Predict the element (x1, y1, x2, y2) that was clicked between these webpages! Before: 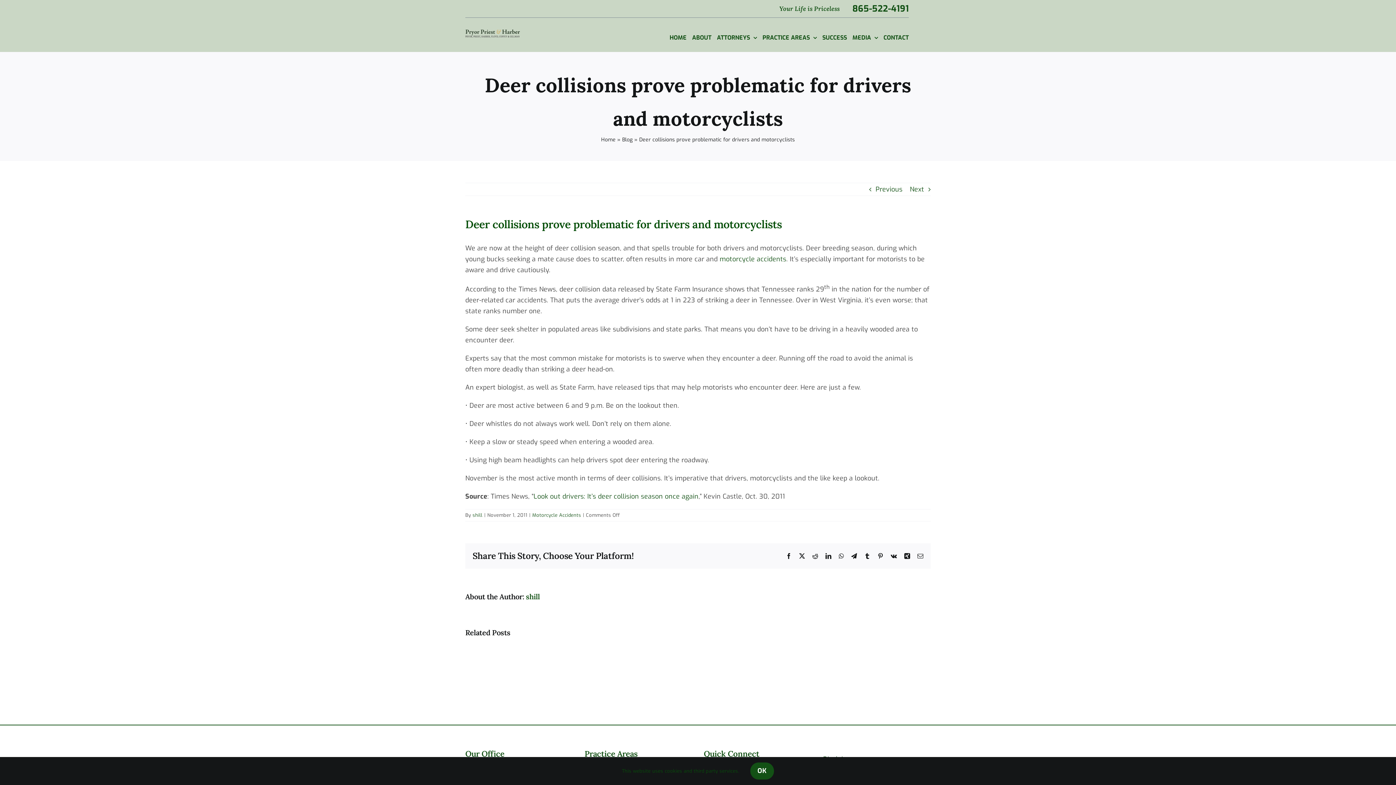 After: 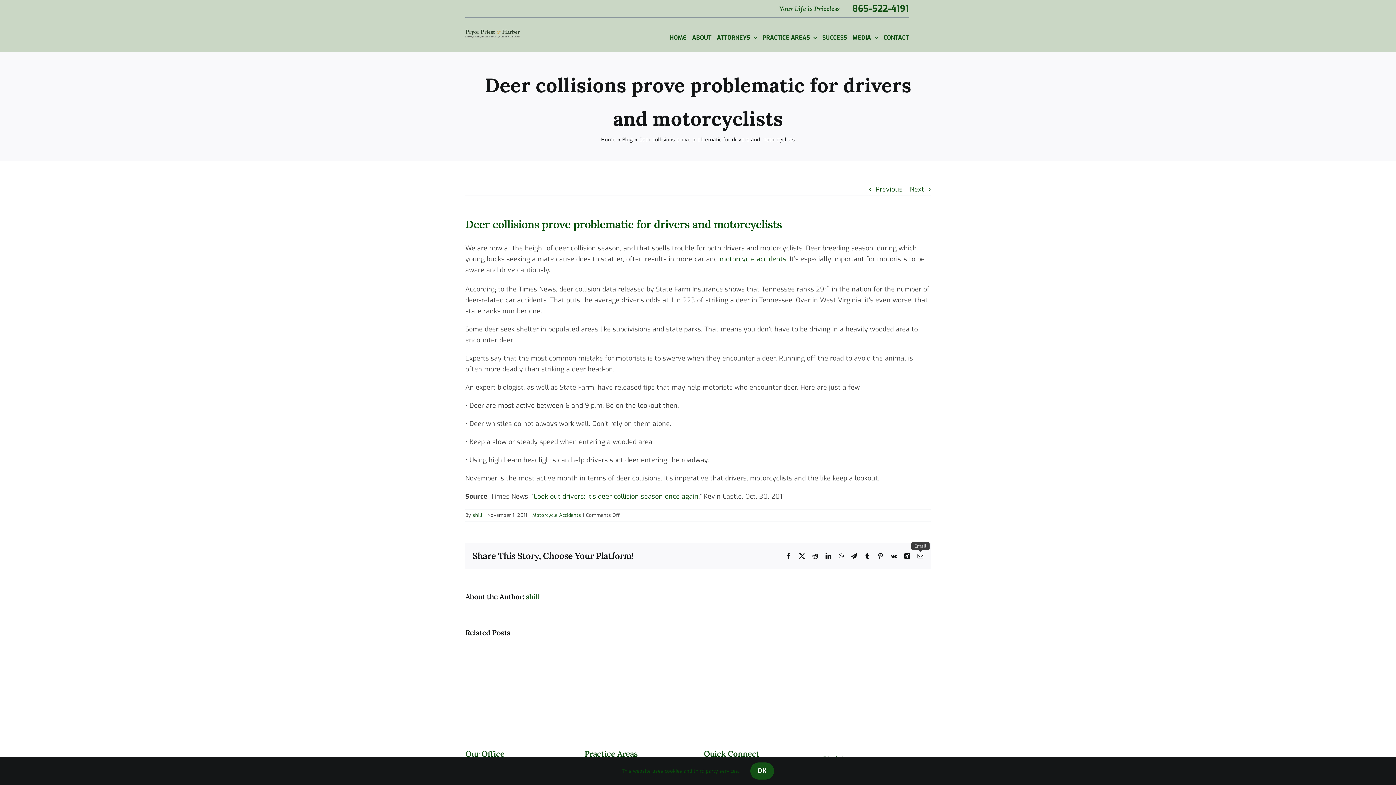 Action: bbox: (917, 553, 923, 559) label: Email